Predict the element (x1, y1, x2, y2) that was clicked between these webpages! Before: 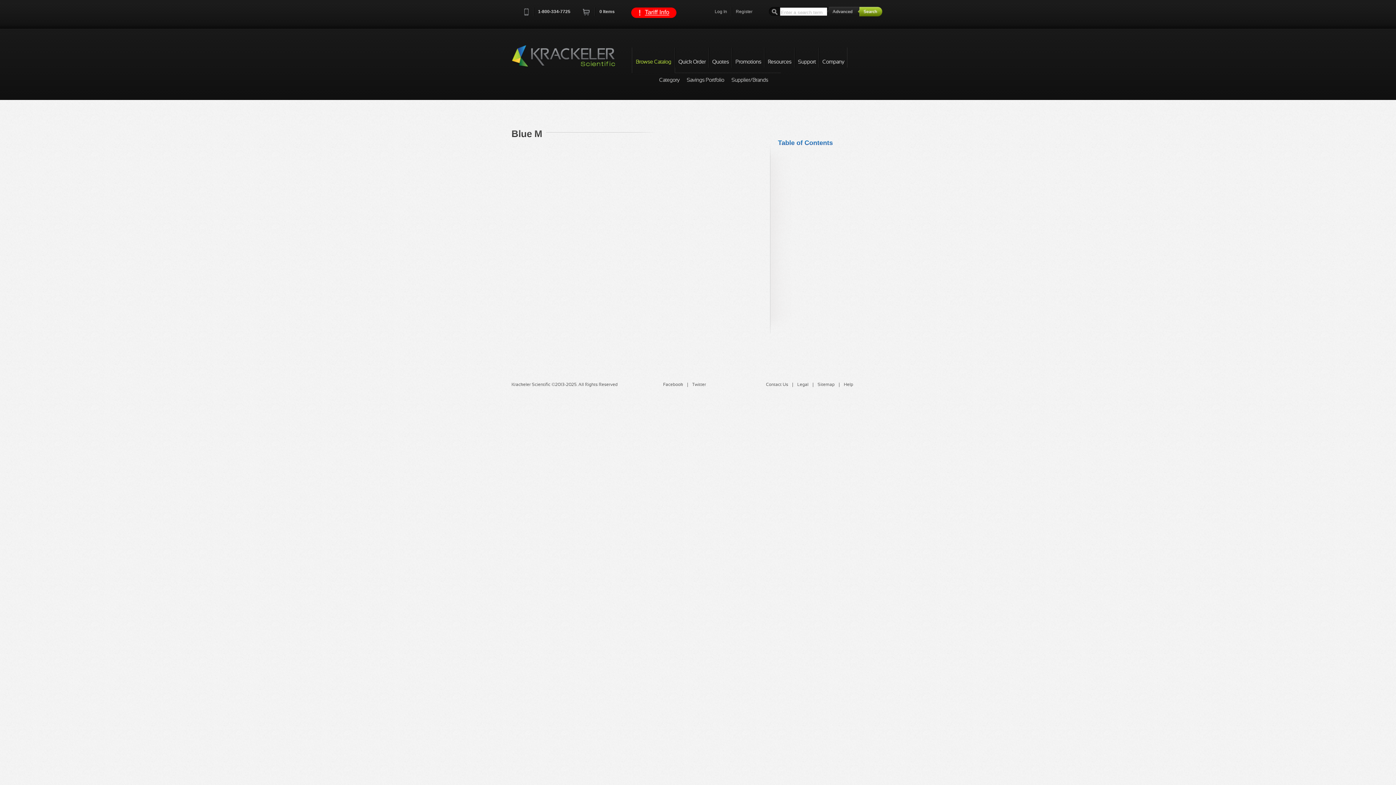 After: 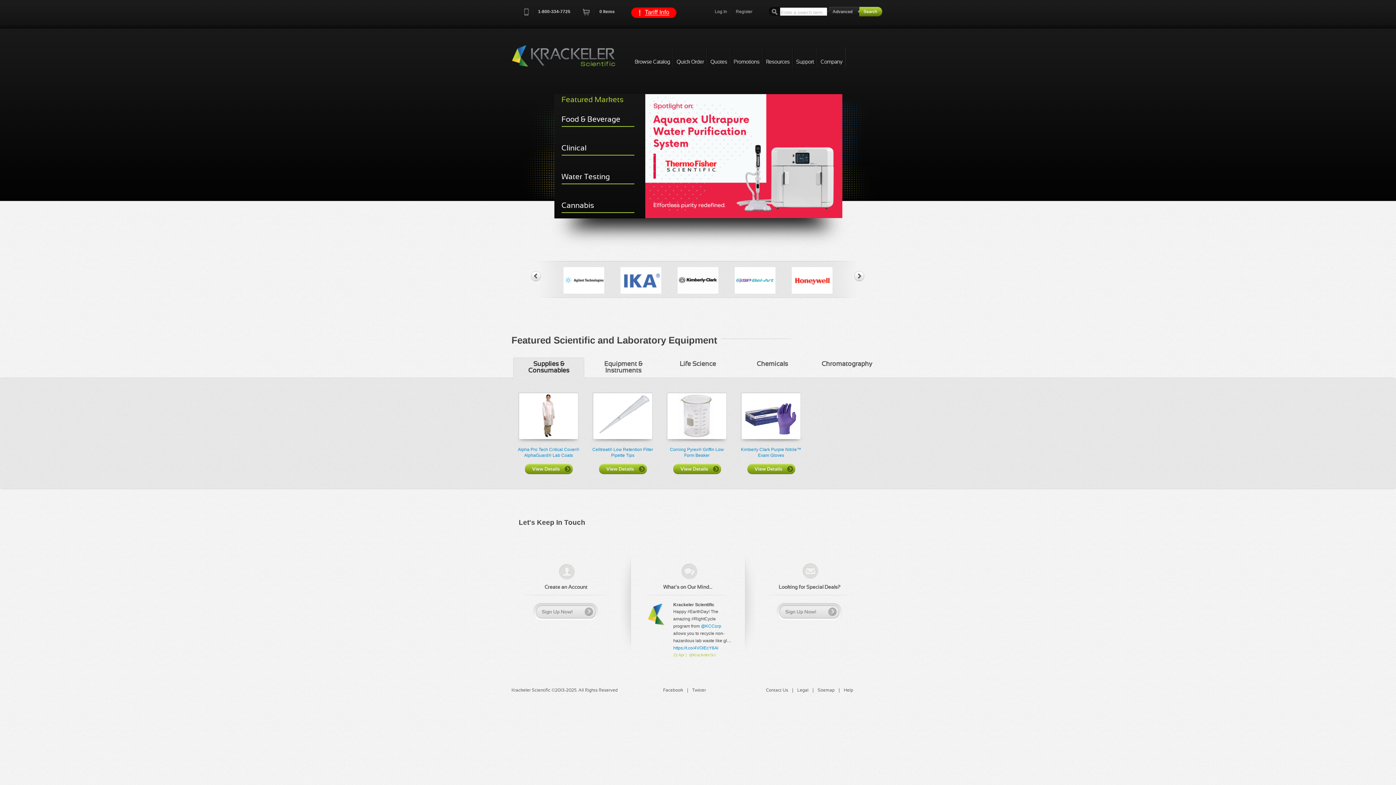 Action: bbox: (511, 45, 630, 74) label: Krackeler Scientific